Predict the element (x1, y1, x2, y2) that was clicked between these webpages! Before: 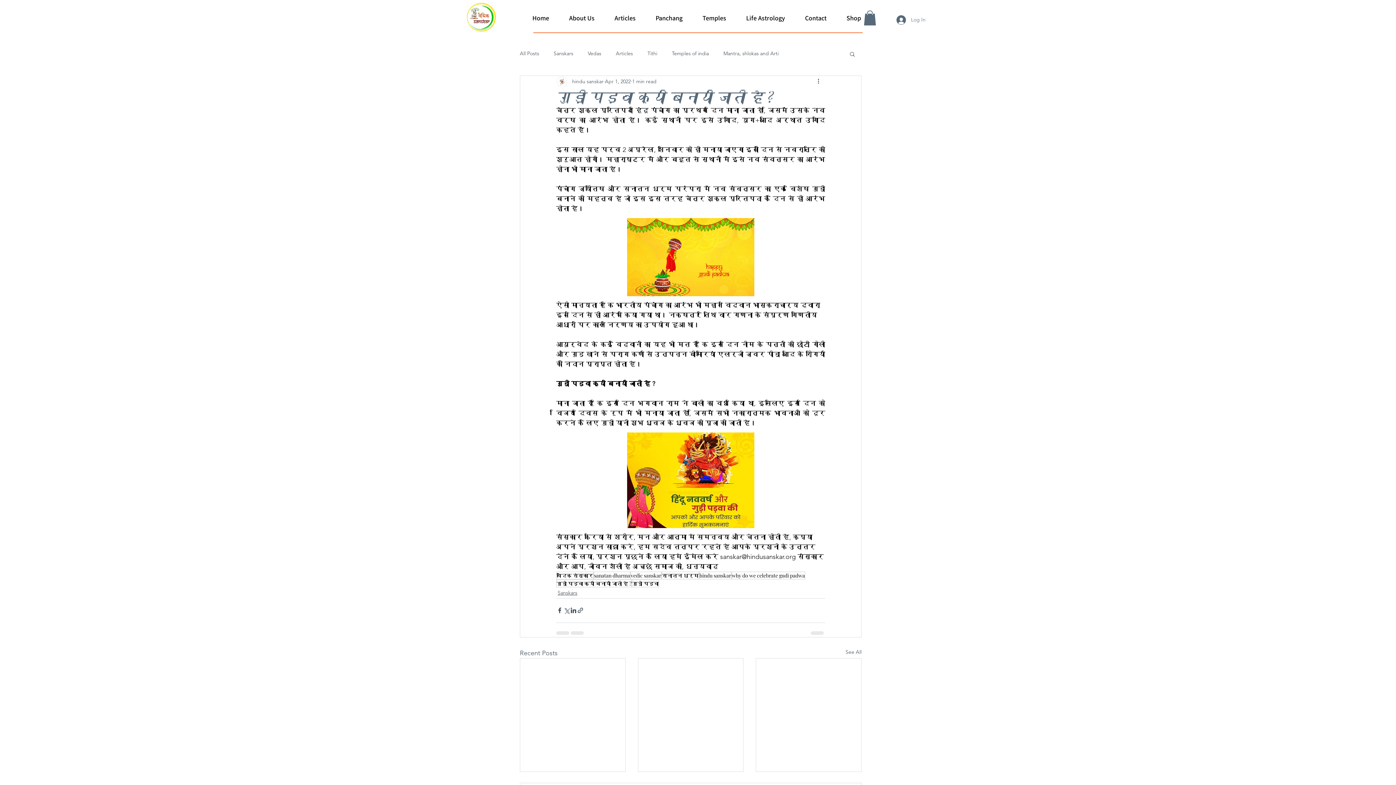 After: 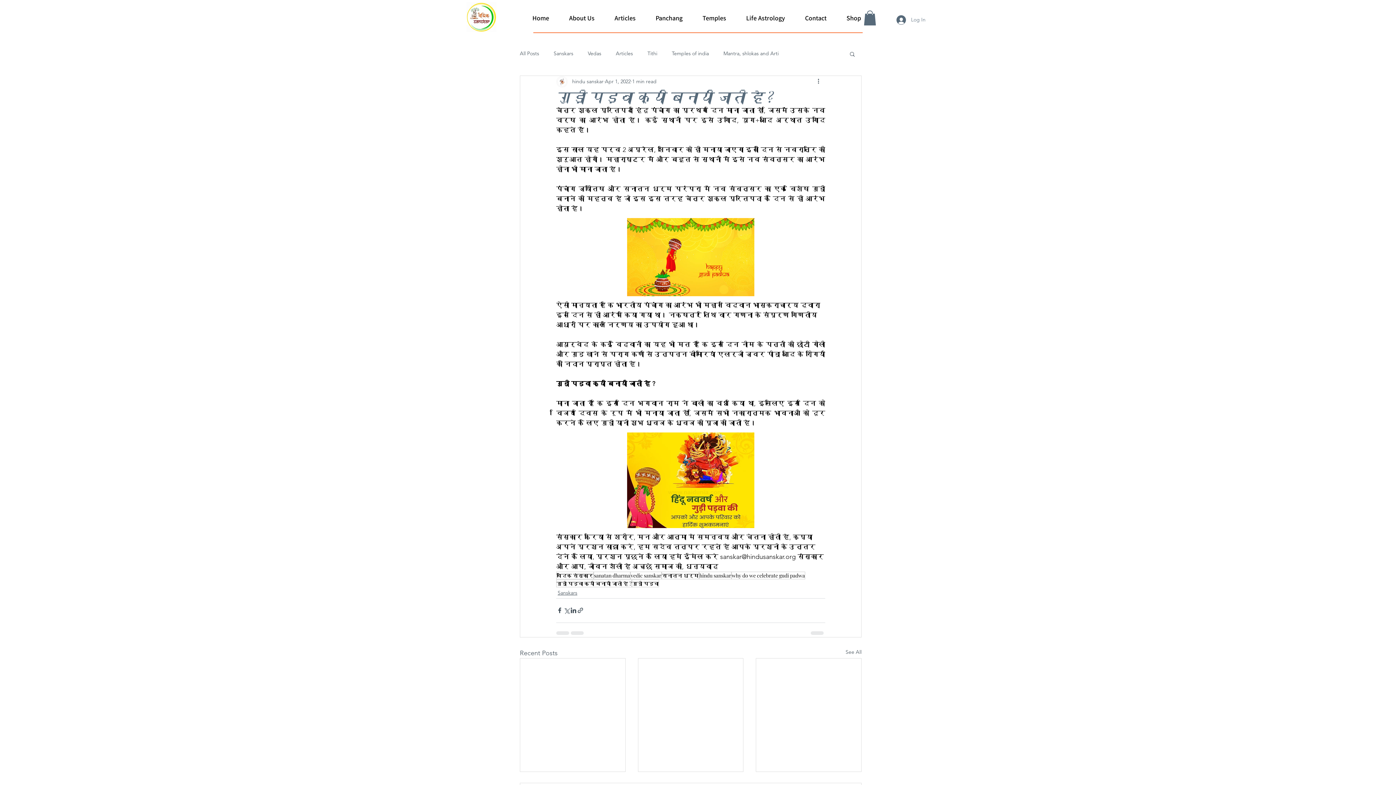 Action: label: Search bbox: (849, 50, 856, 56)